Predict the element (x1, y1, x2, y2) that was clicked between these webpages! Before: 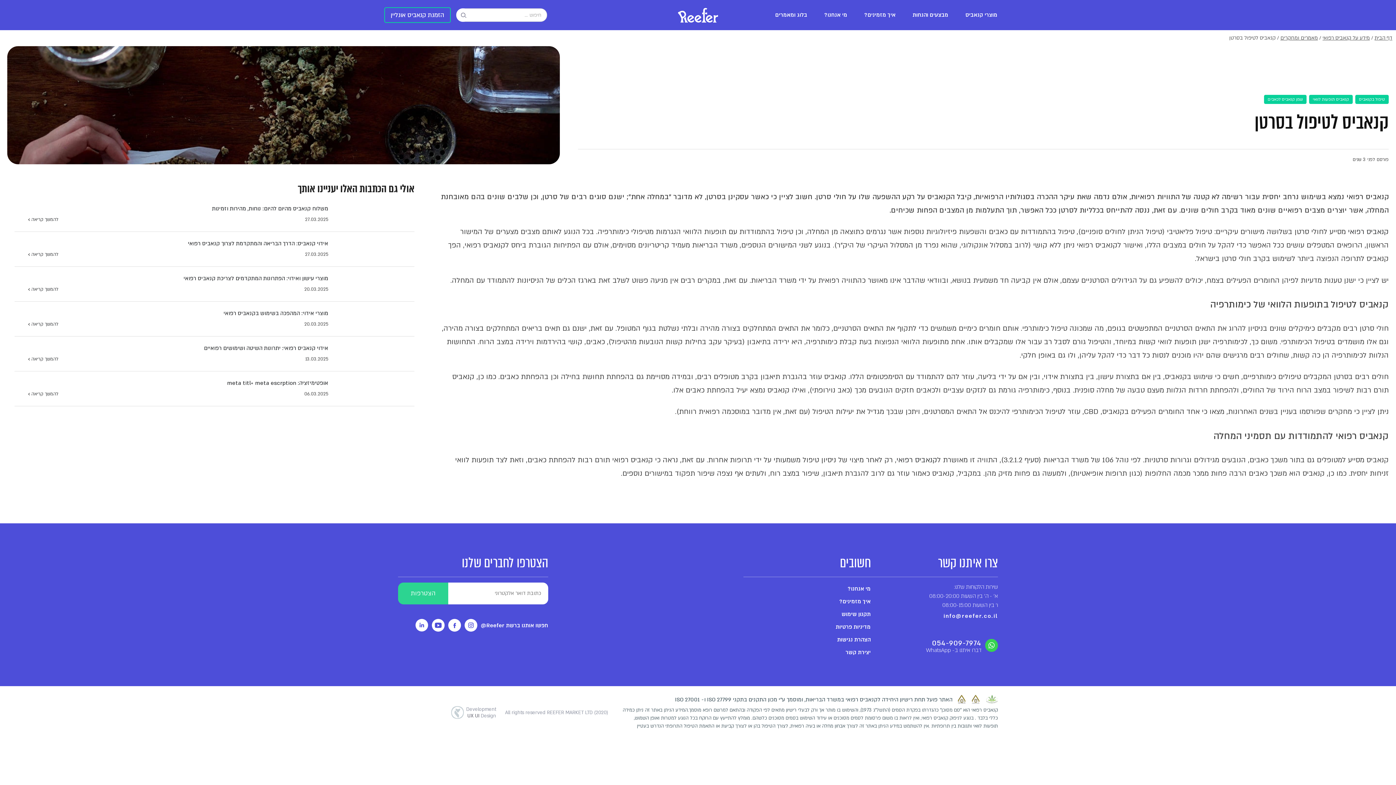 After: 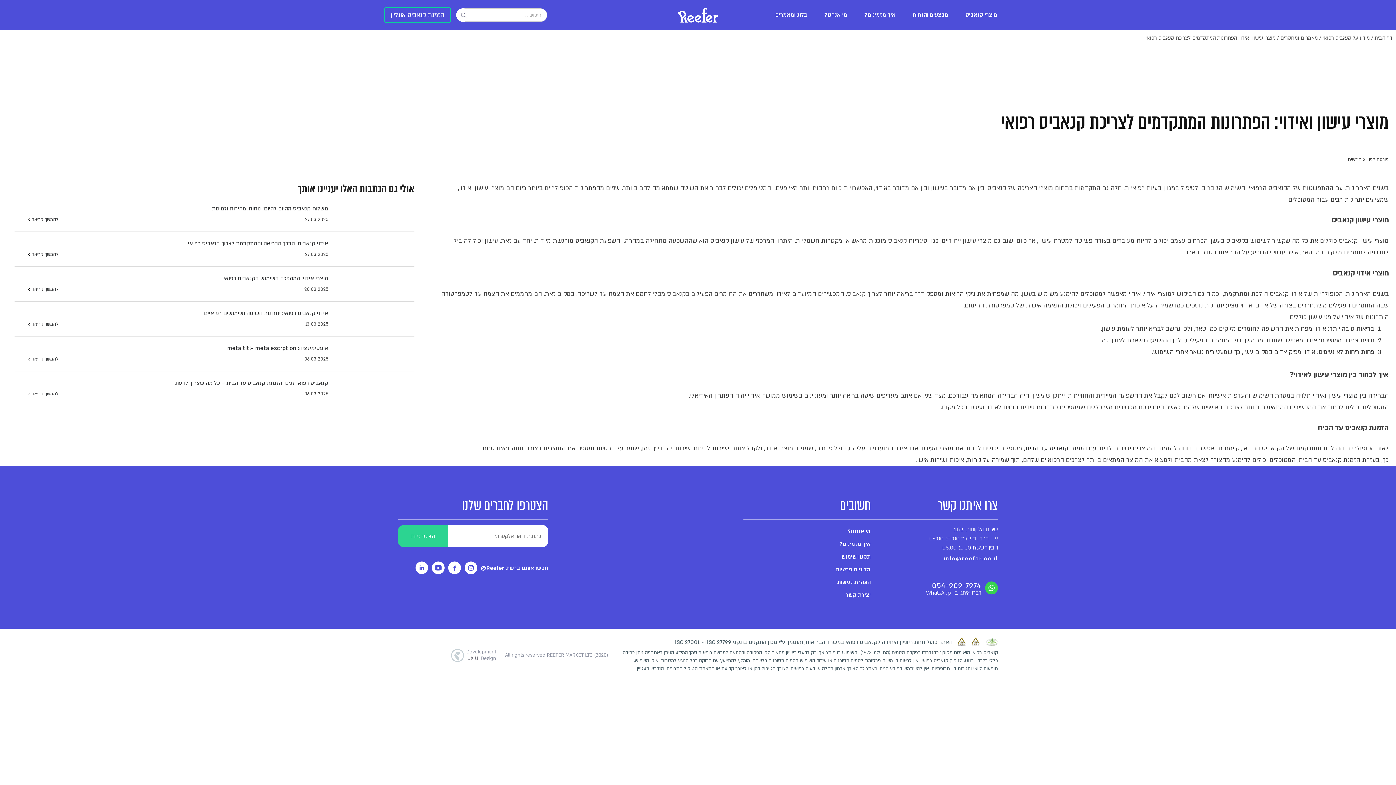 Action: label: להמשך קריאה  bbox: (28, 285, 178, 293)